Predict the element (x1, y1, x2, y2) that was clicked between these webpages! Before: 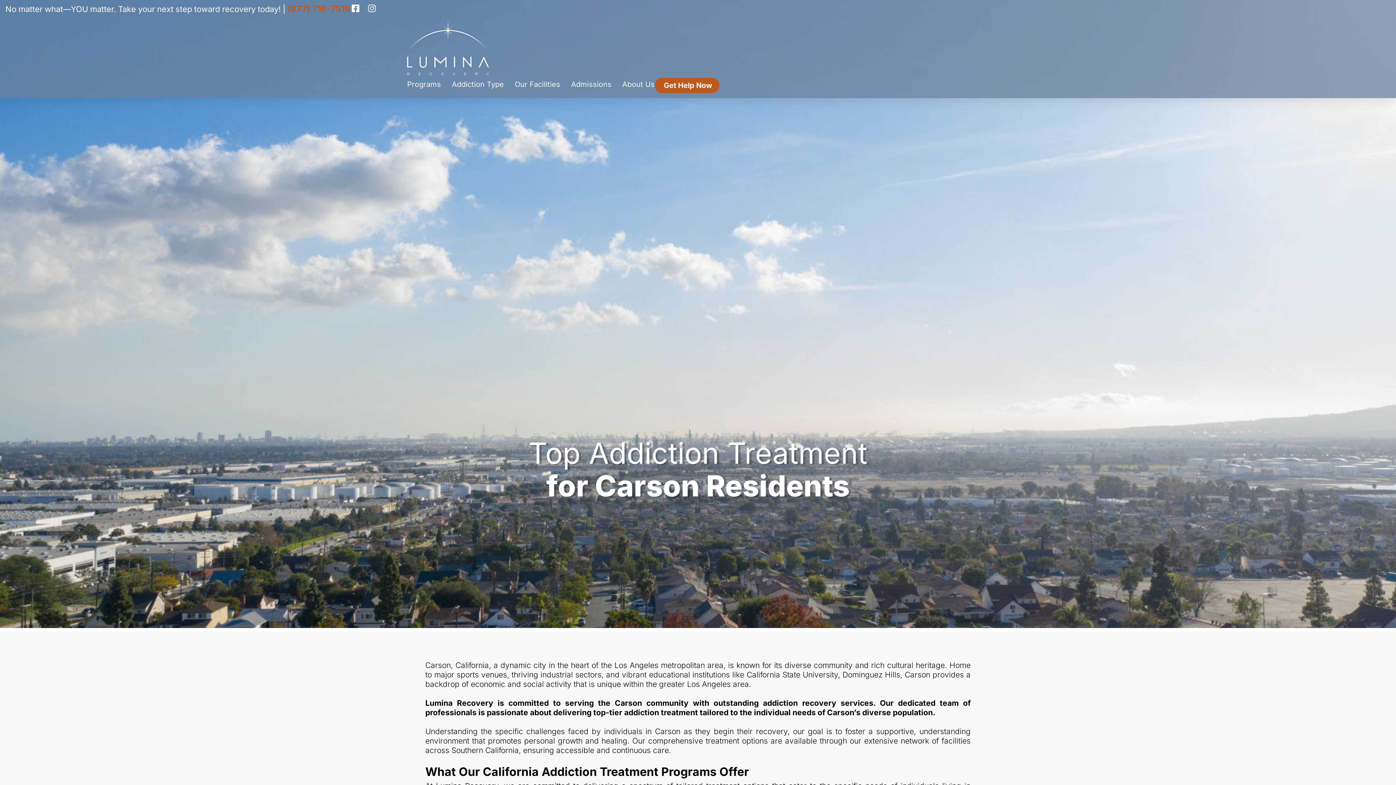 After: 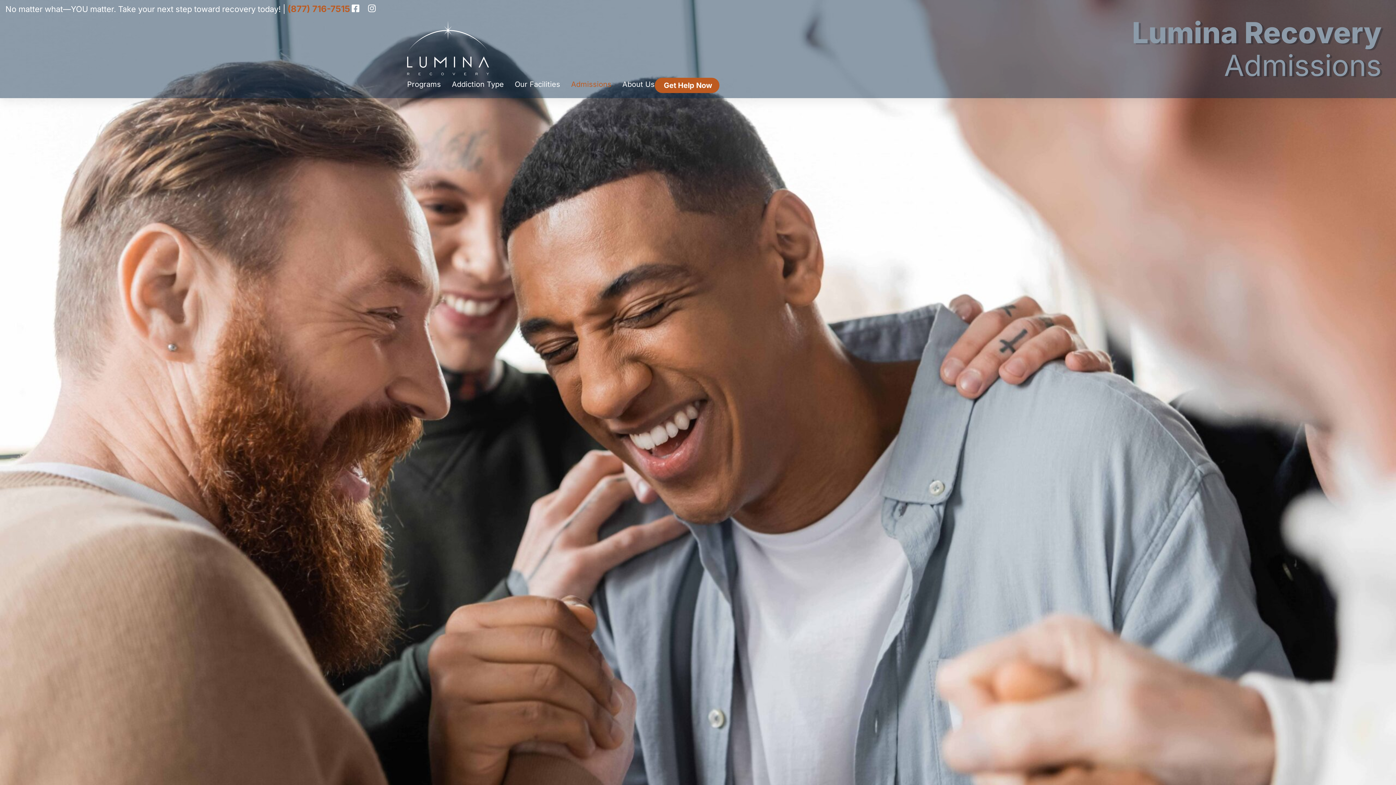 Action: label: Admissions bbox: (571, 77, 611, 90)